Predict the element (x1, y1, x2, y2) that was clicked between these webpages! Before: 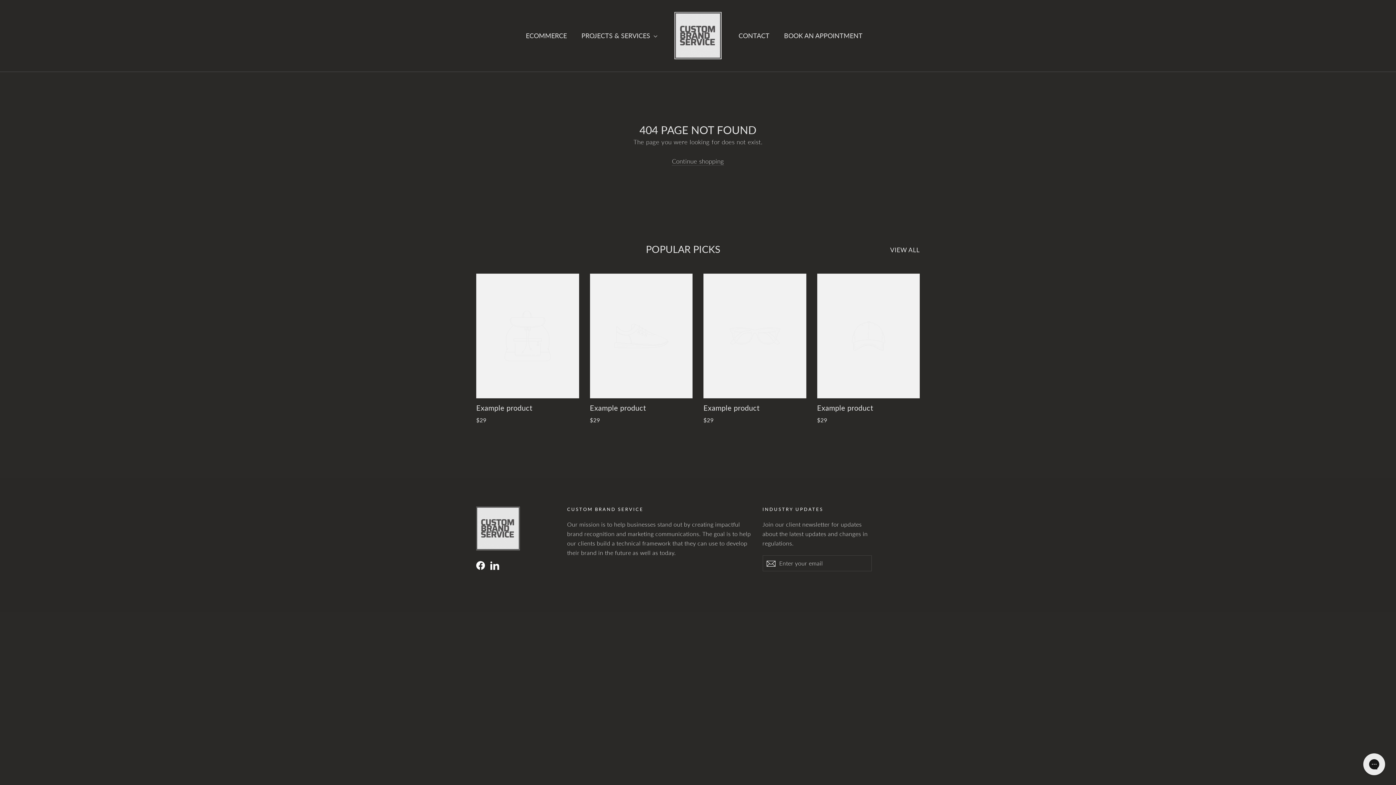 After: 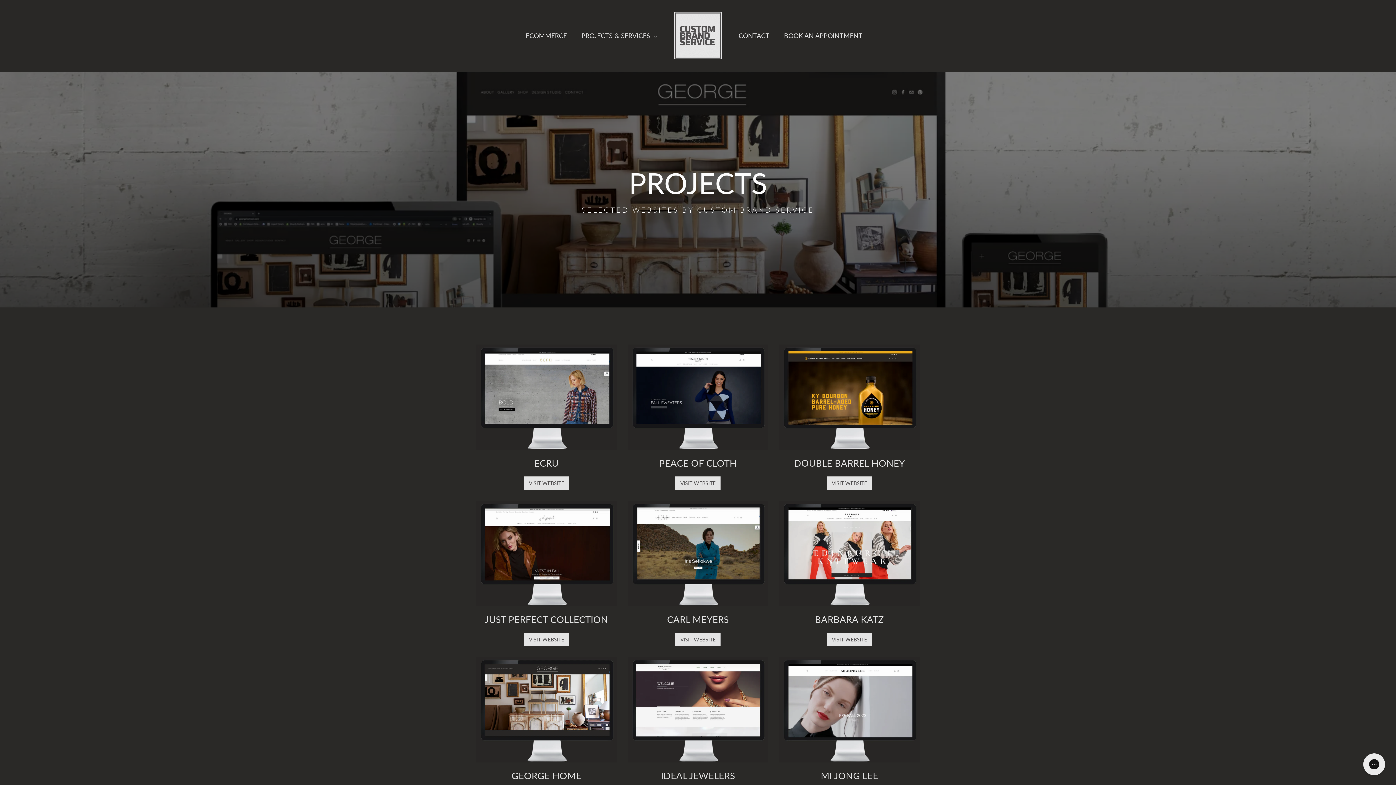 Action: label: PROJECTS & SERVICES  bbox: (574, 27, 664, 43)